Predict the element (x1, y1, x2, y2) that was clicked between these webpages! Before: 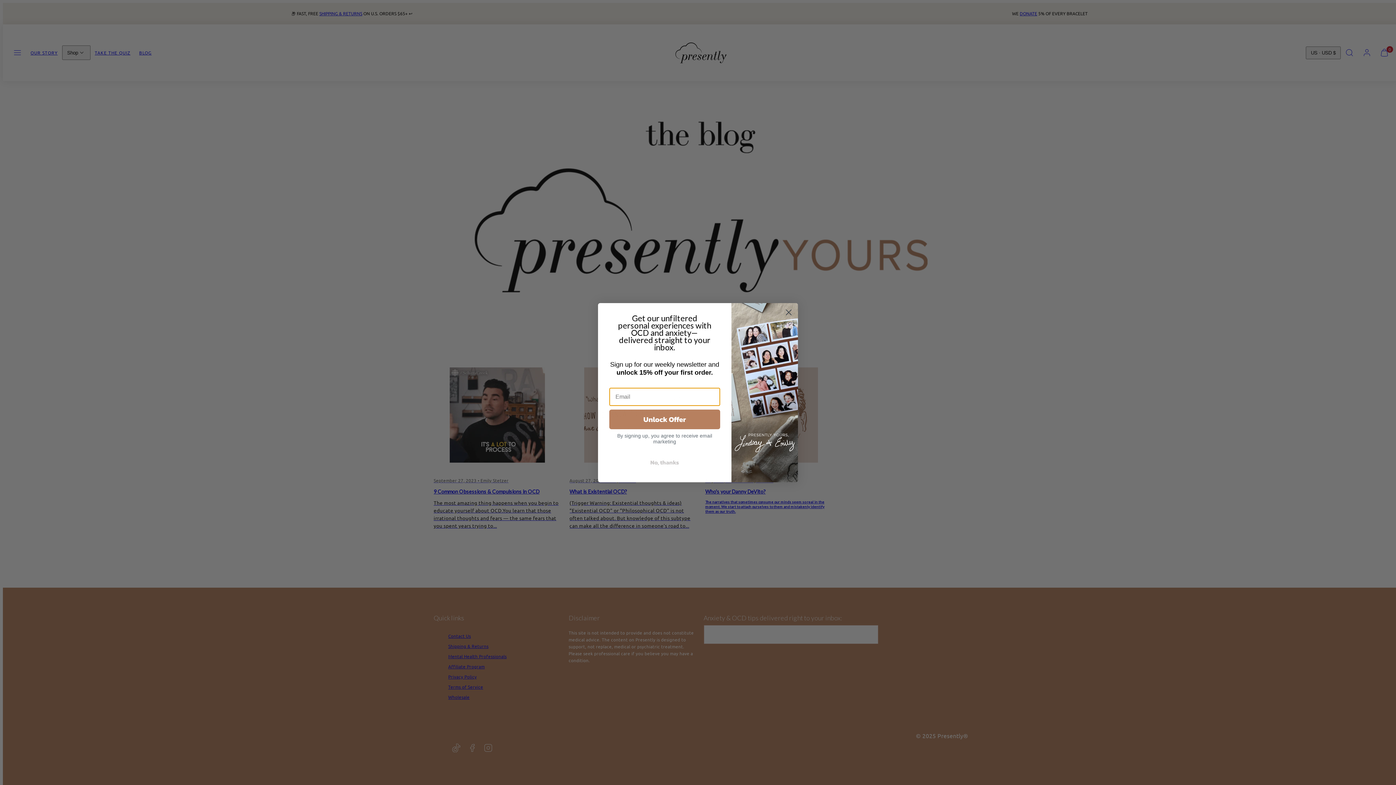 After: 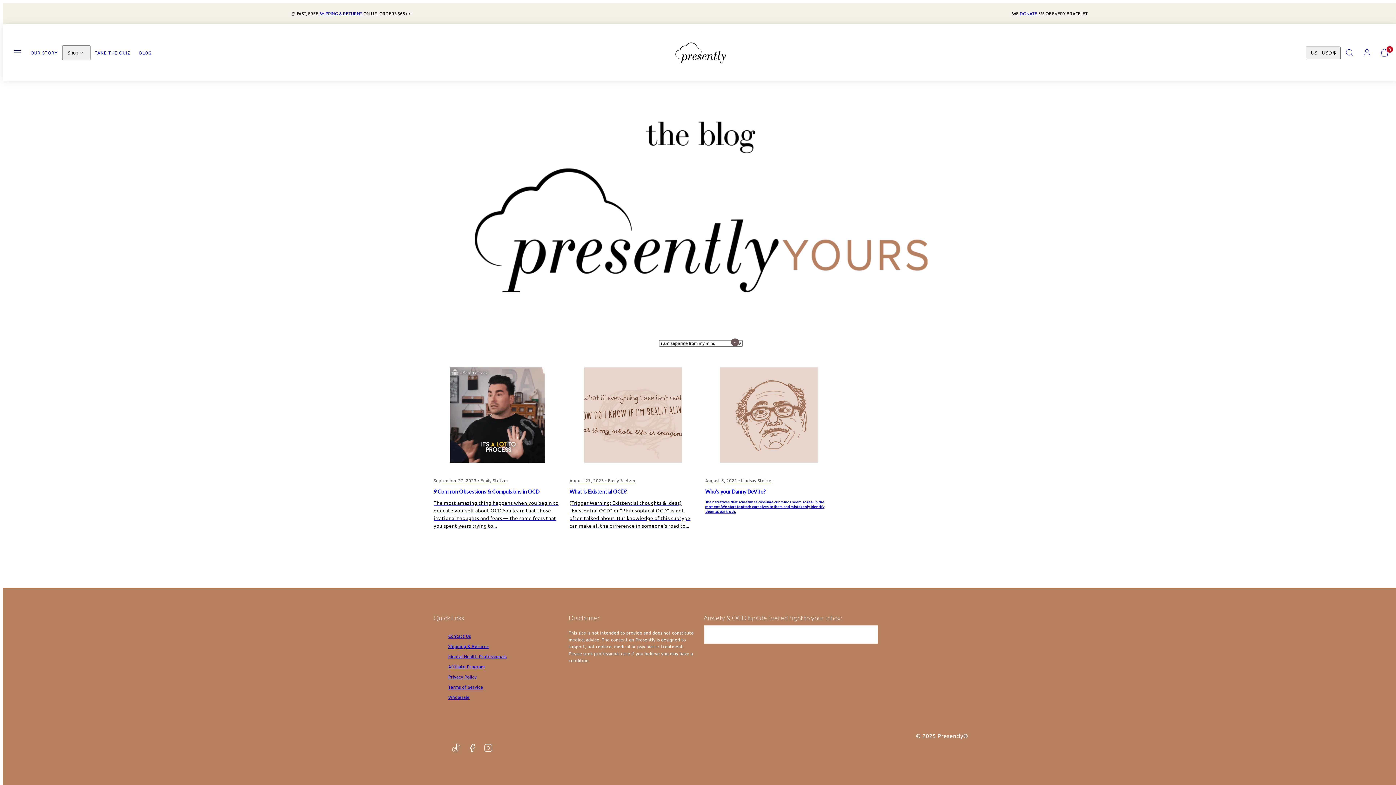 Action: bbox: (609, 455, 720, 469) label: No, thanks